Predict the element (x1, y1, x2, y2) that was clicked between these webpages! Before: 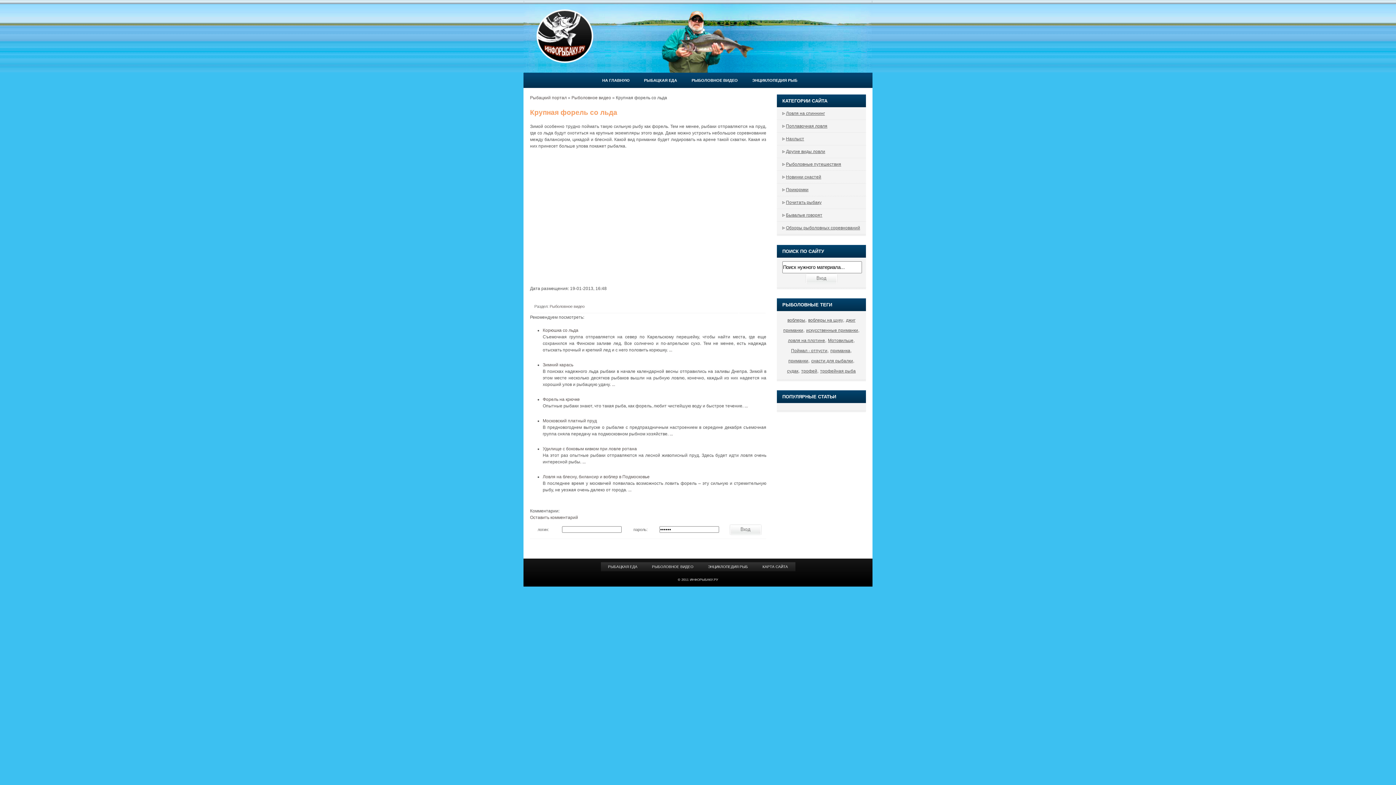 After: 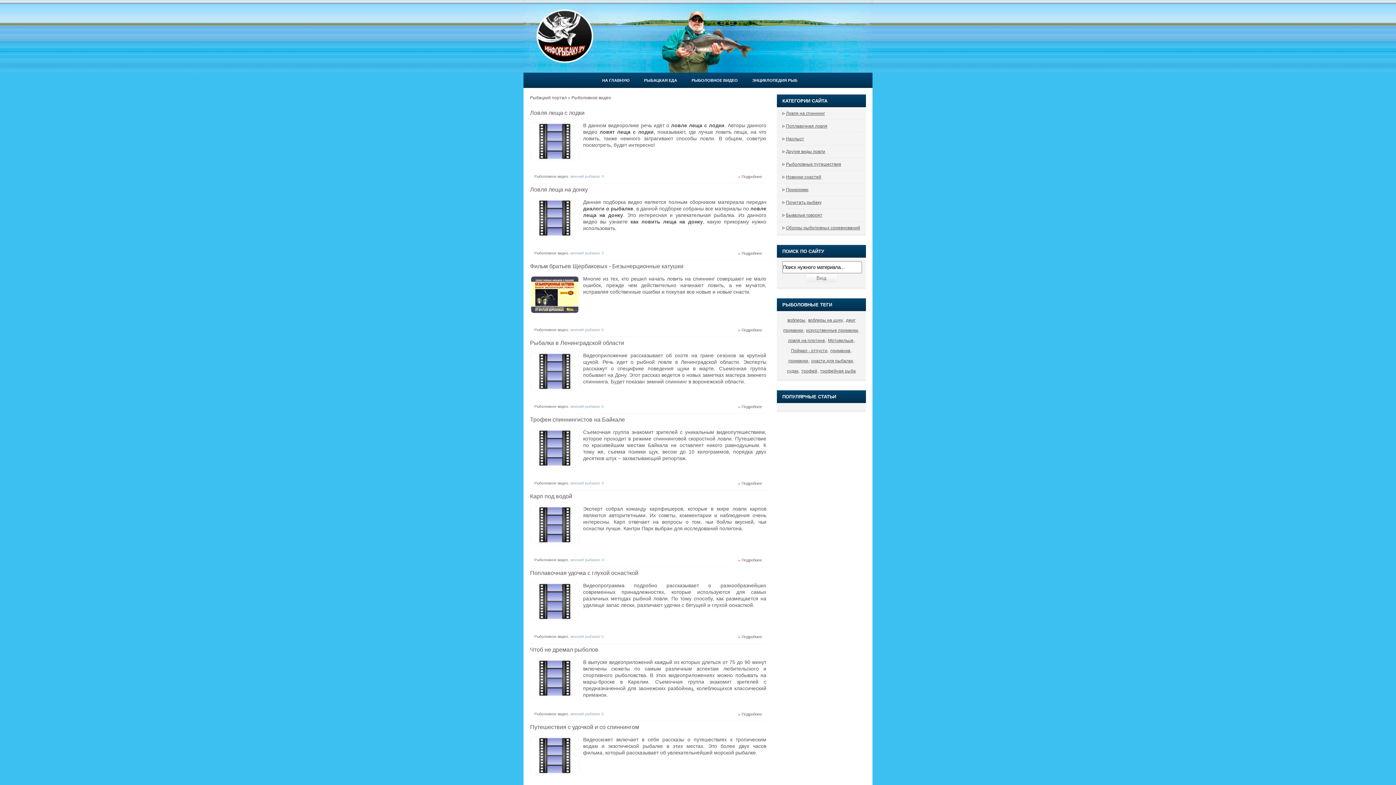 Action: bbox: (644, 562, 700, 571) label: РЫБОЛОВНОЕ ВИДЕО